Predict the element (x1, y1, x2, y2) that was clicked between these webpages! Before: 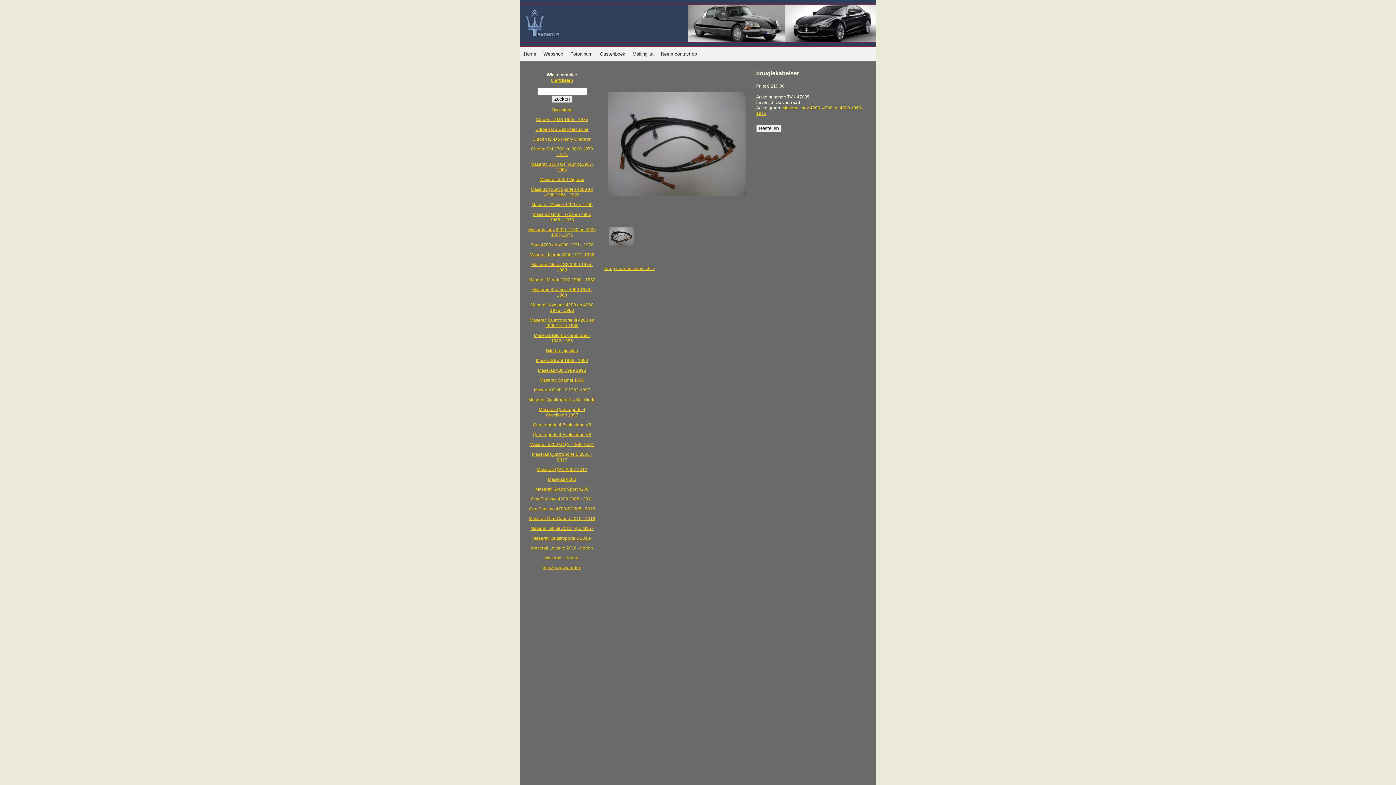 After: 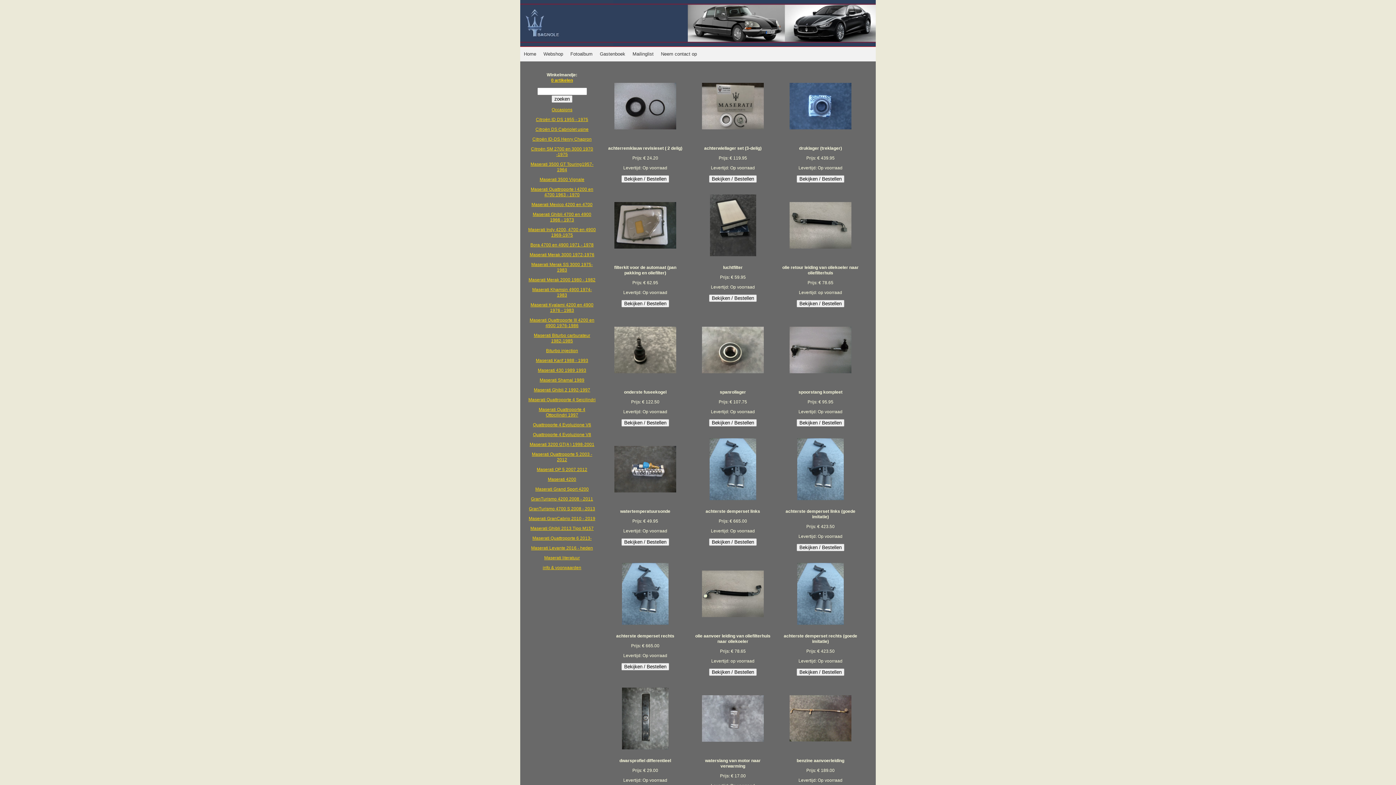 Action: bbox: (533, 432, 591, 437) label: Quattroporte 4 Evoluzione V8